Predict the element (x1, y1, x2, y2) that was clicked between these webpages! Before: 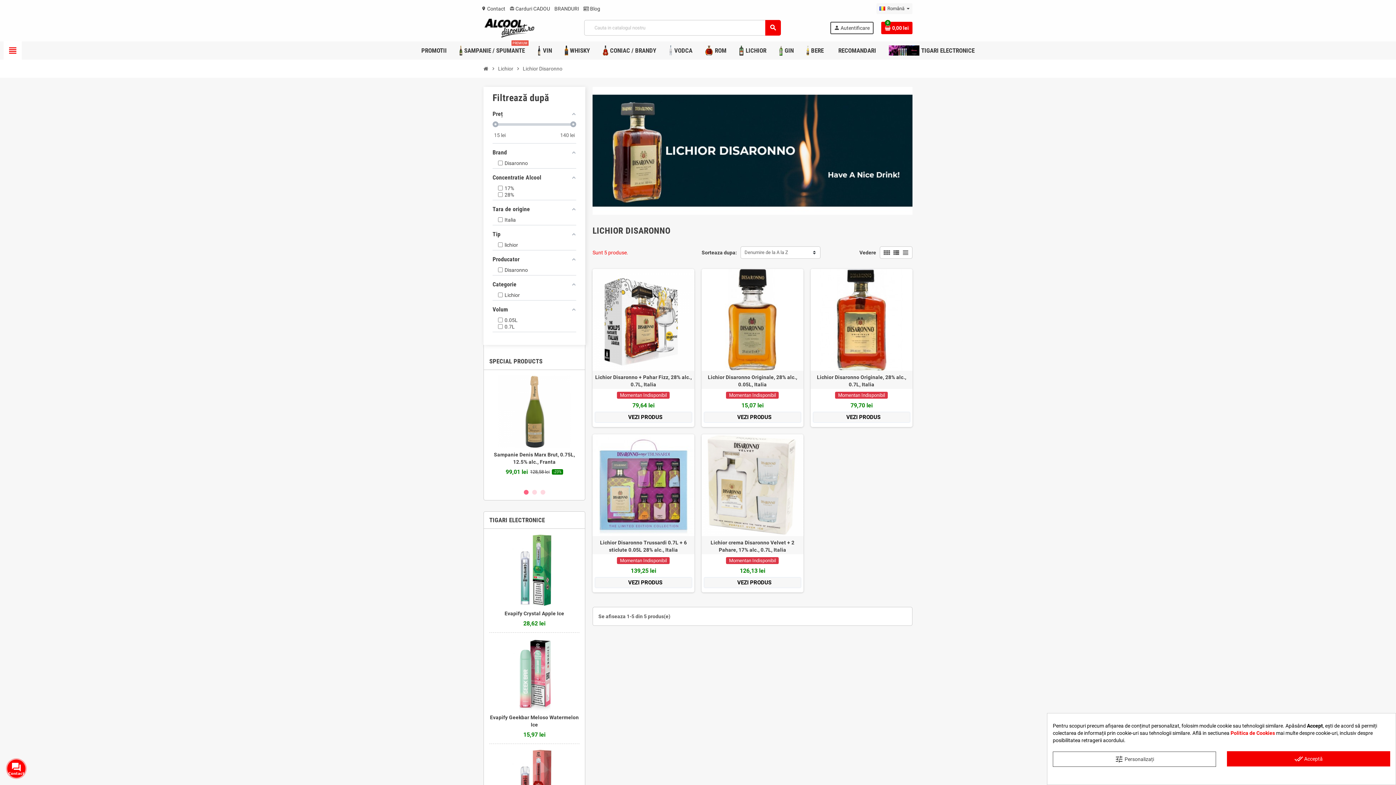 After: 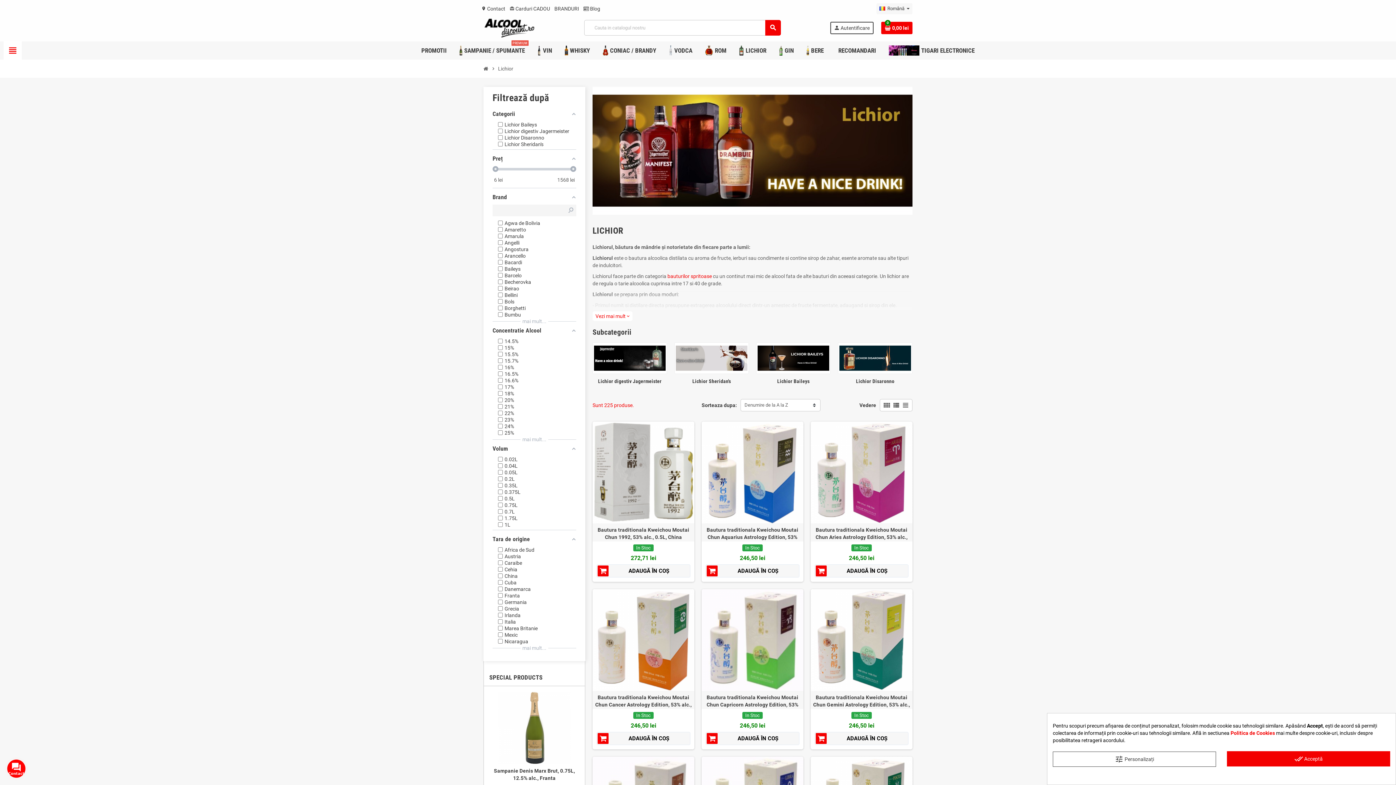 Action: label: Lichior bbox: (496, 63, 515, 74)